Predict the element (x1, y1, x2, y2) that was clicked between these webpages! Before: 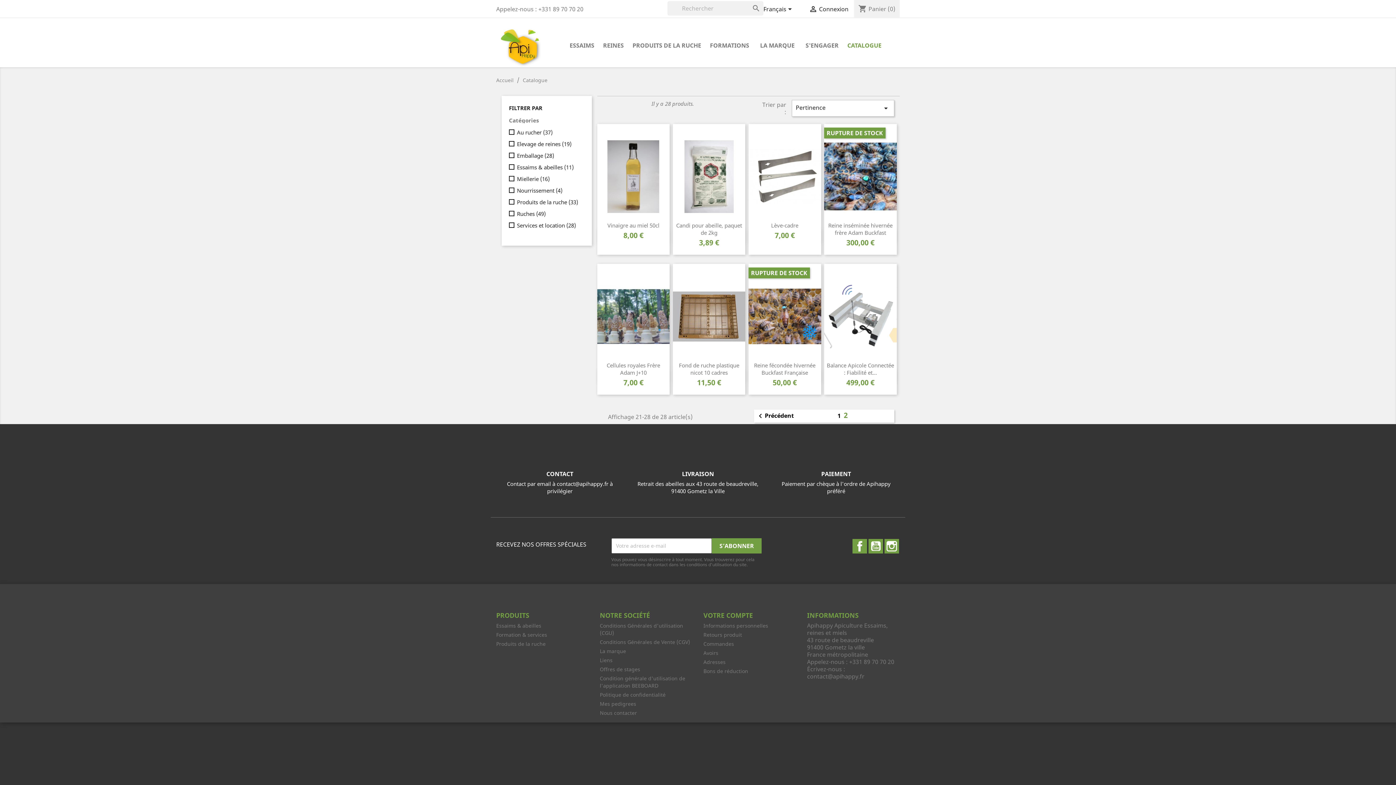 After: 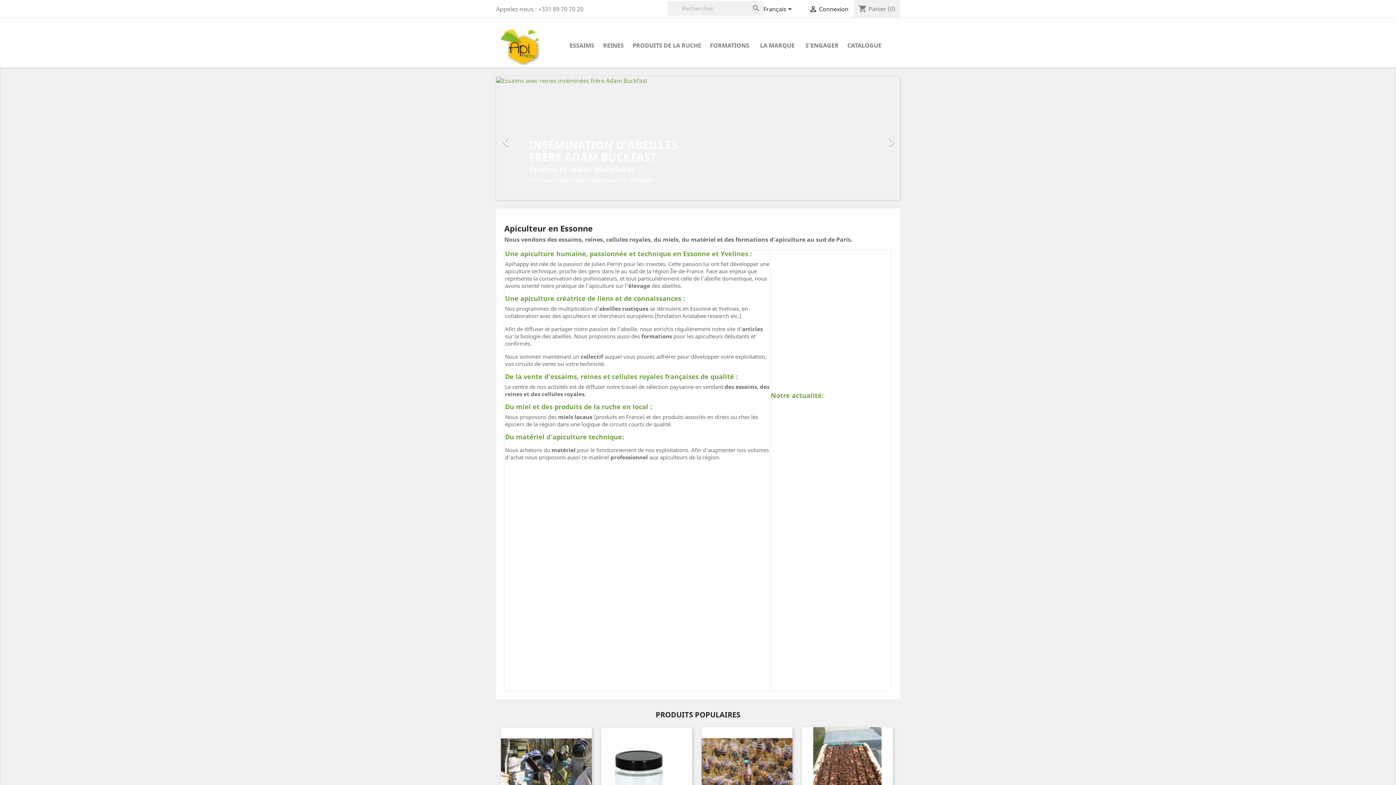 Action: bbox: (496, 40, 540, 48)